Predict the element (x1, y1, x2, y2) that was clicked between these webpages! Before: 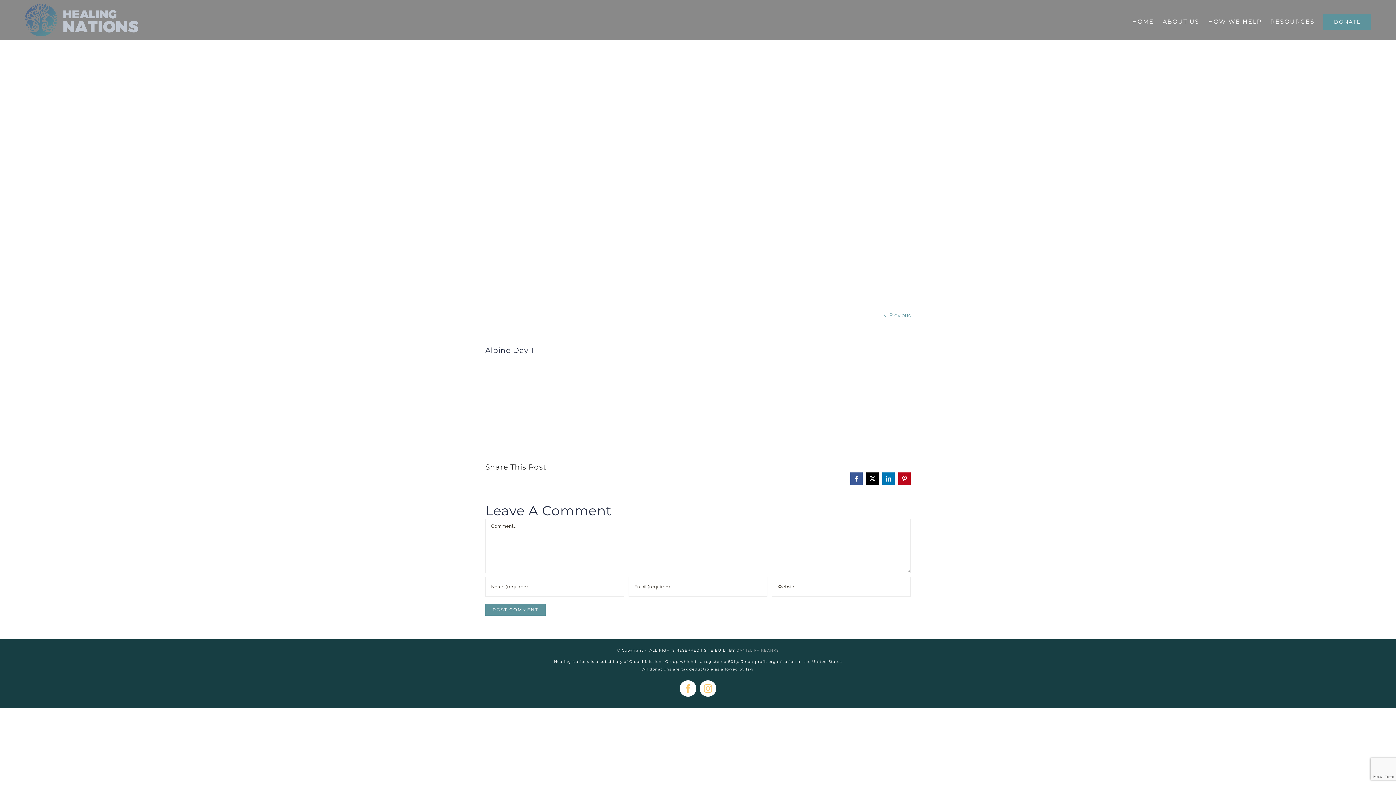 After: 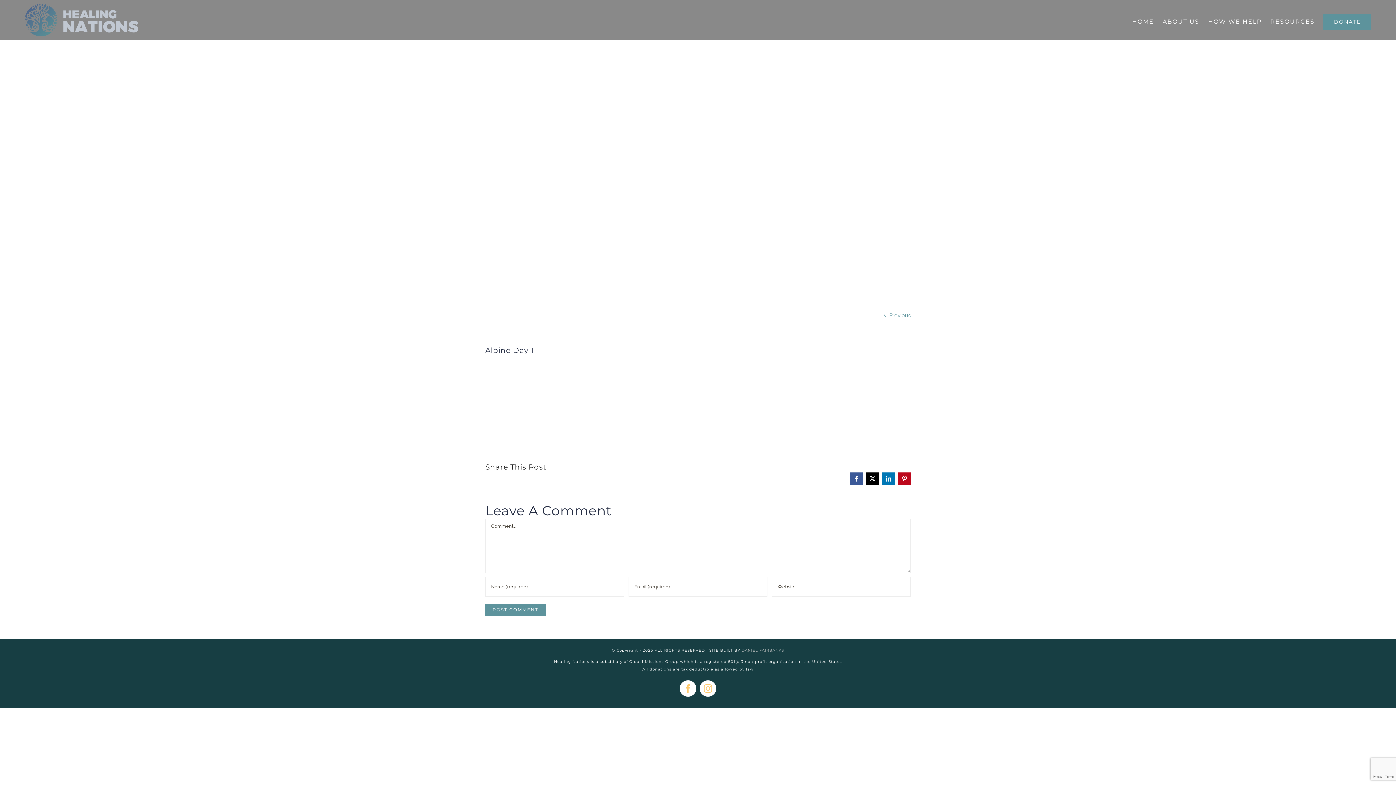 Action: label: Instagram bbox: (700, 680, 716, 697)